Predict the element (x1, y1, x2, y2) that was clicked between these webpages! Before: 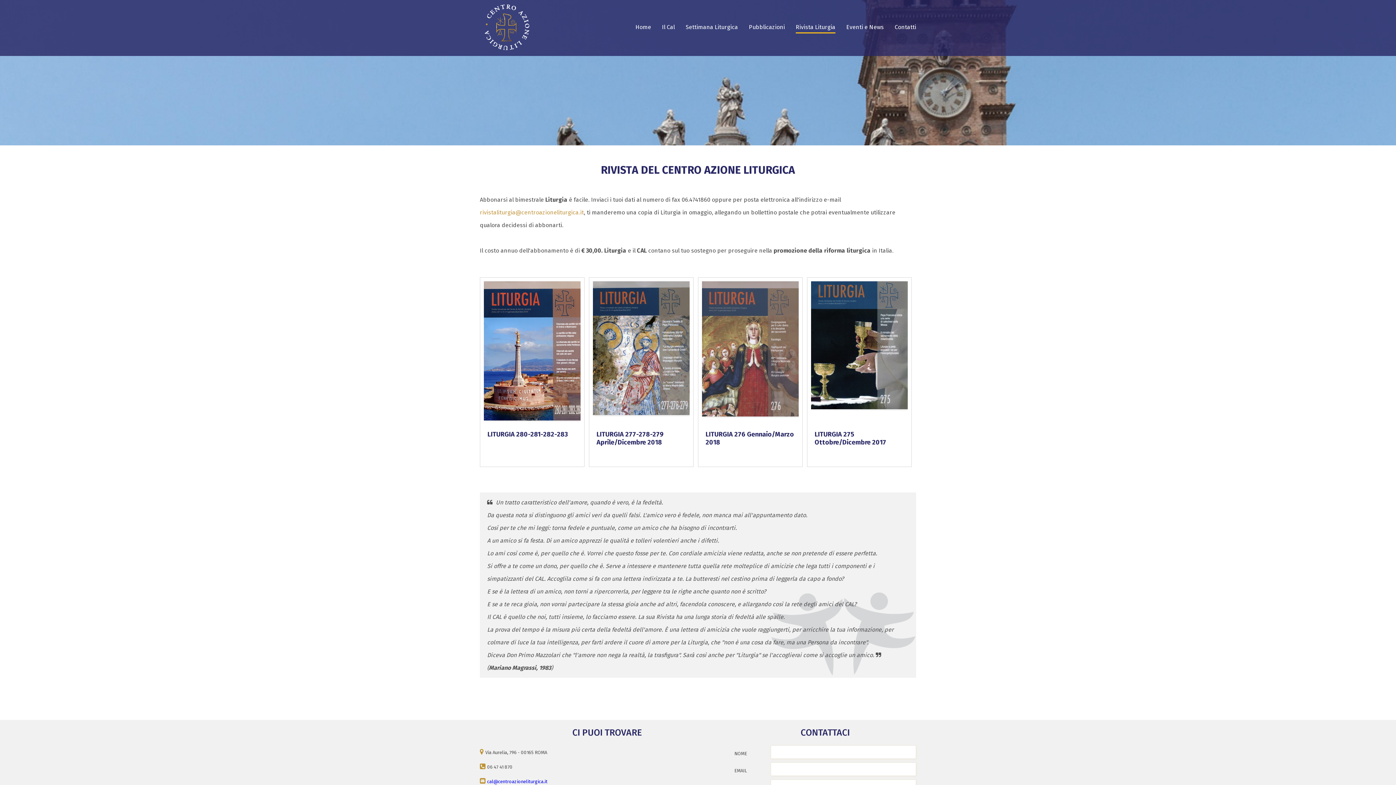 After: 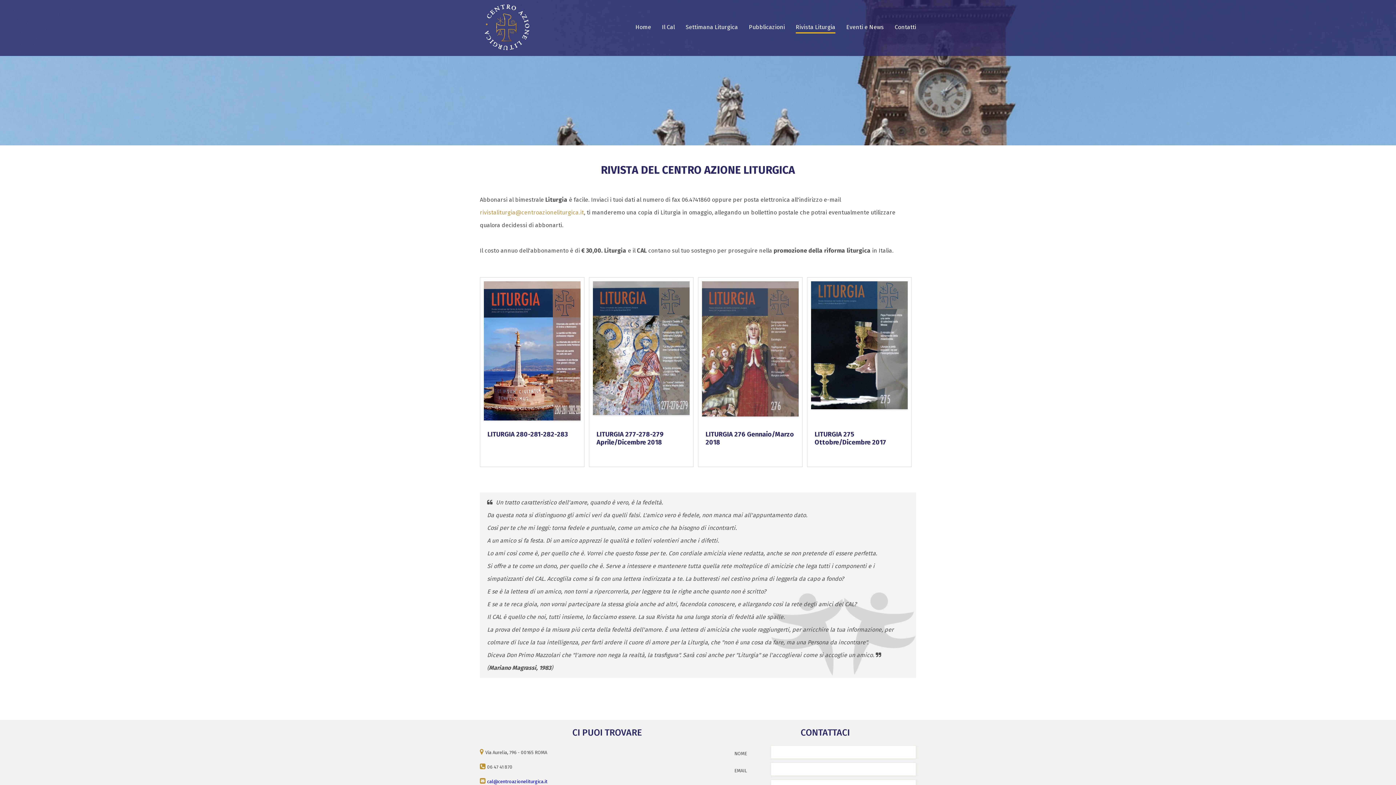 Action: bbox: (487, 779, 547, 784) label: cal@centroazioneliturgica.it